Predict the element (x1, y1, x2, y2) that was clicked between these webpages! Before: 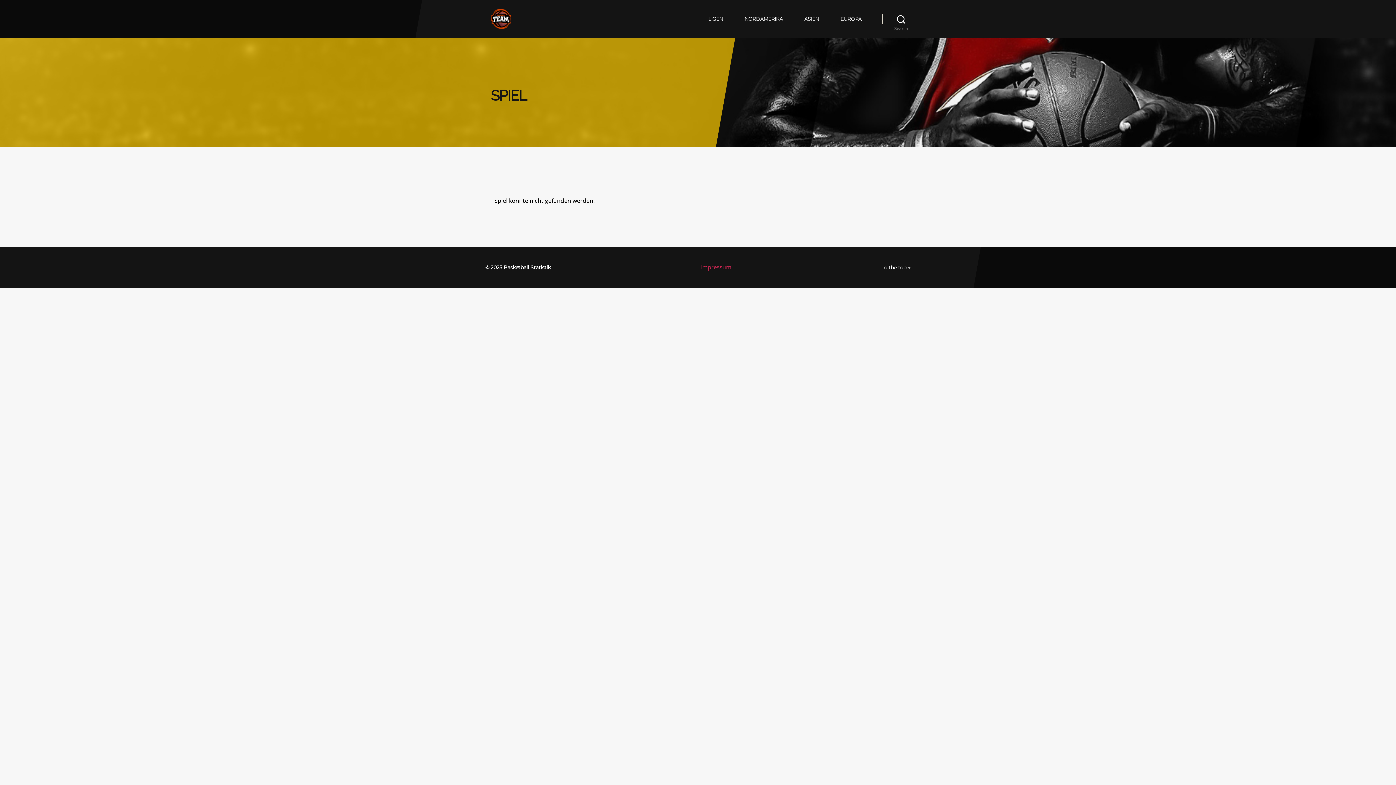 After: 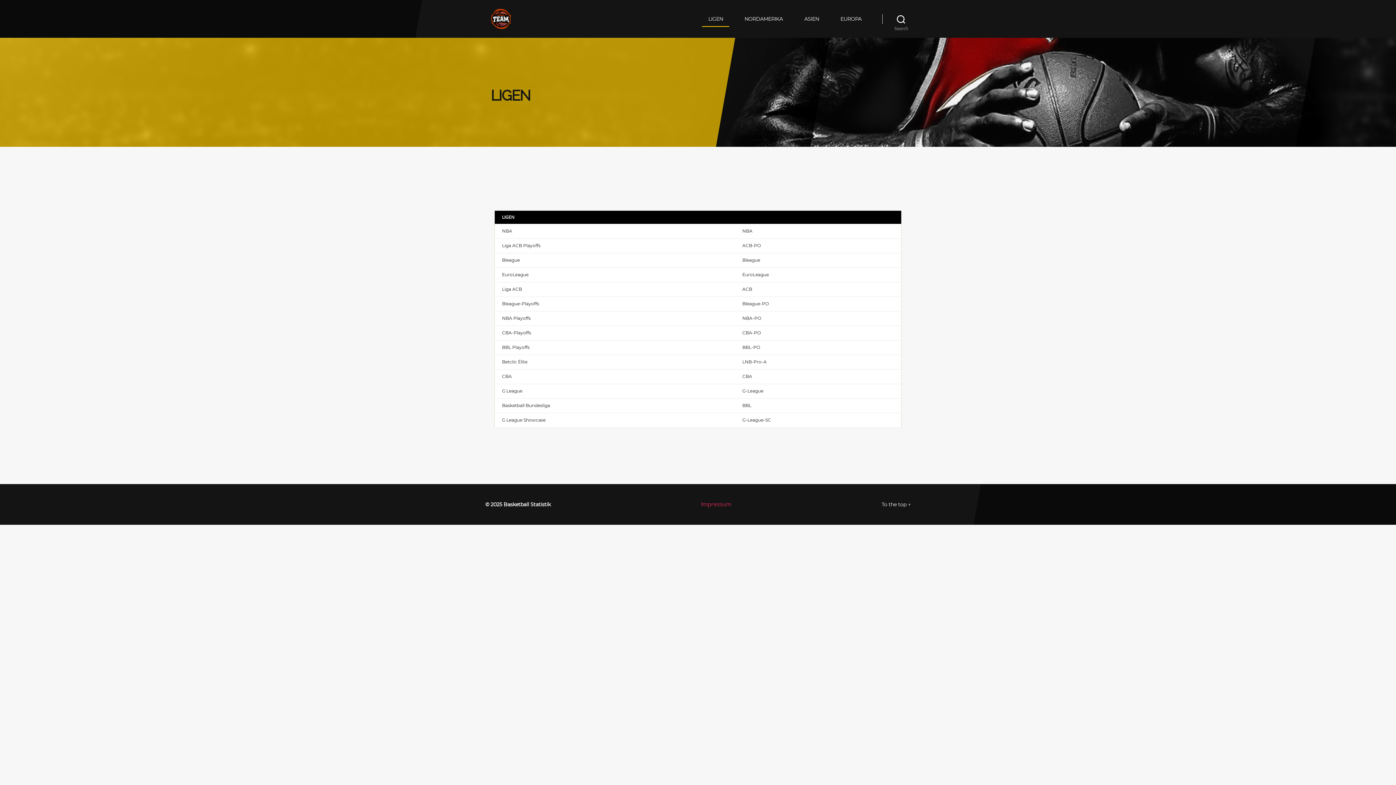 Action: label: Basketball Statistik bbox: (503, 264, 550, 270)